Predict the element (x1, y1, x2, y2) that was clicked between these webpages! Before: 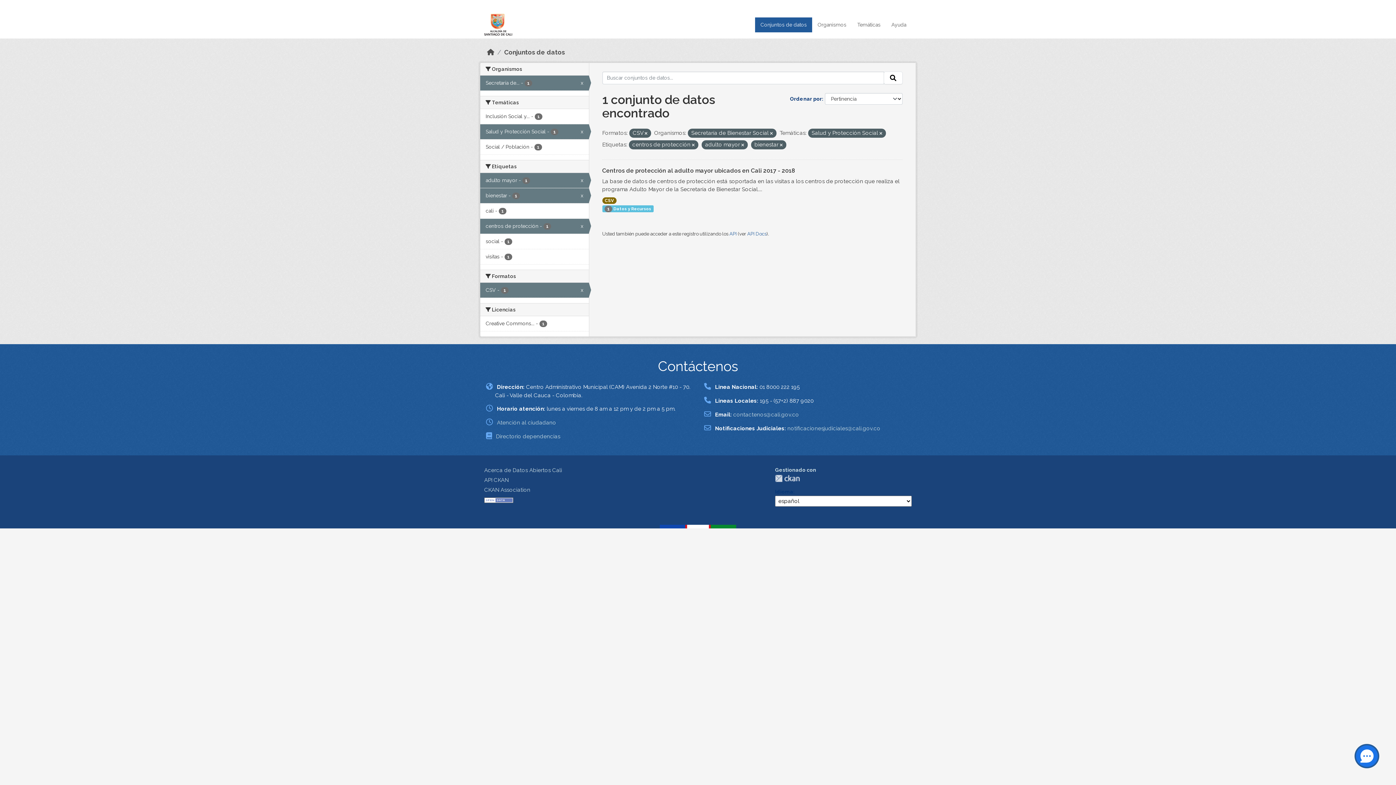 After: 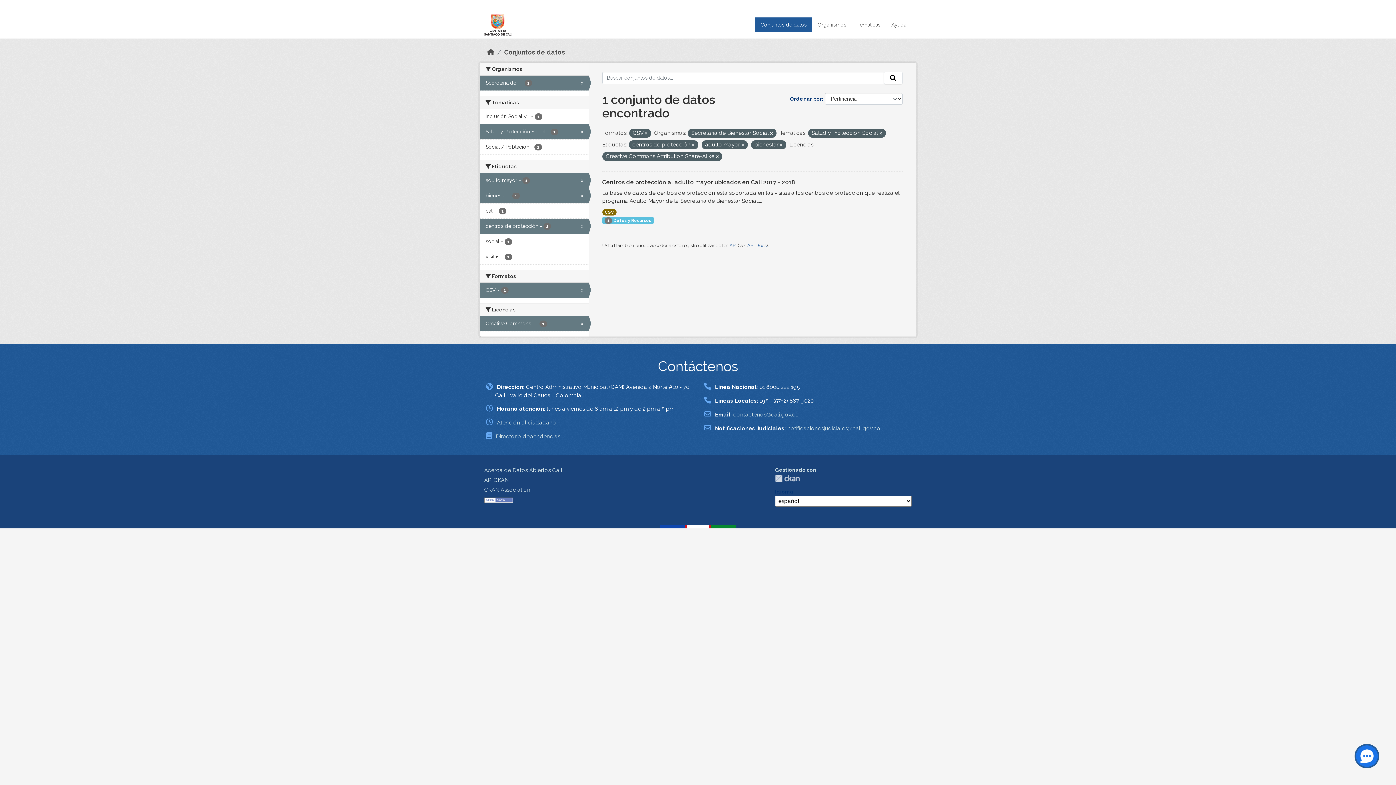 Action: bbox: (480, 316, 588, 331) label: Creative Commons... - 1